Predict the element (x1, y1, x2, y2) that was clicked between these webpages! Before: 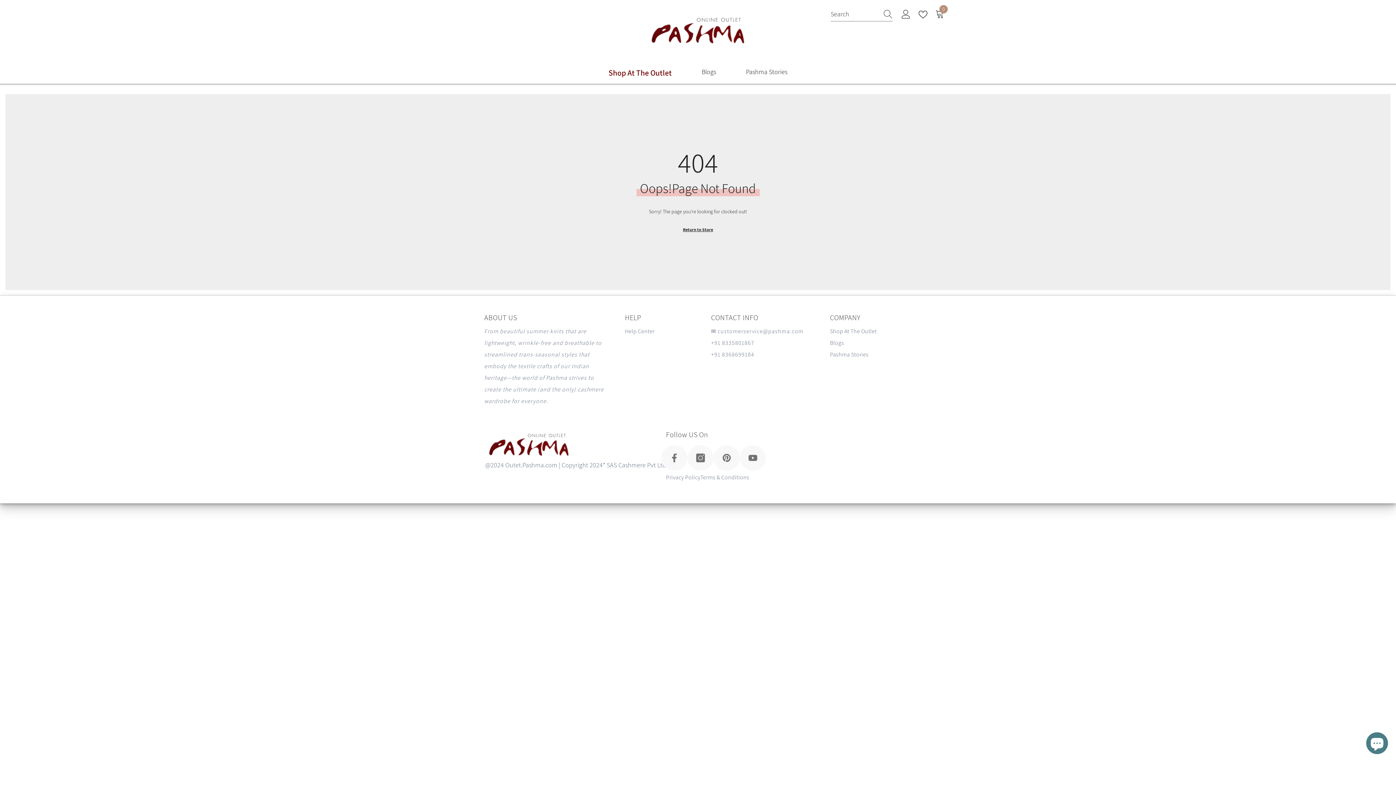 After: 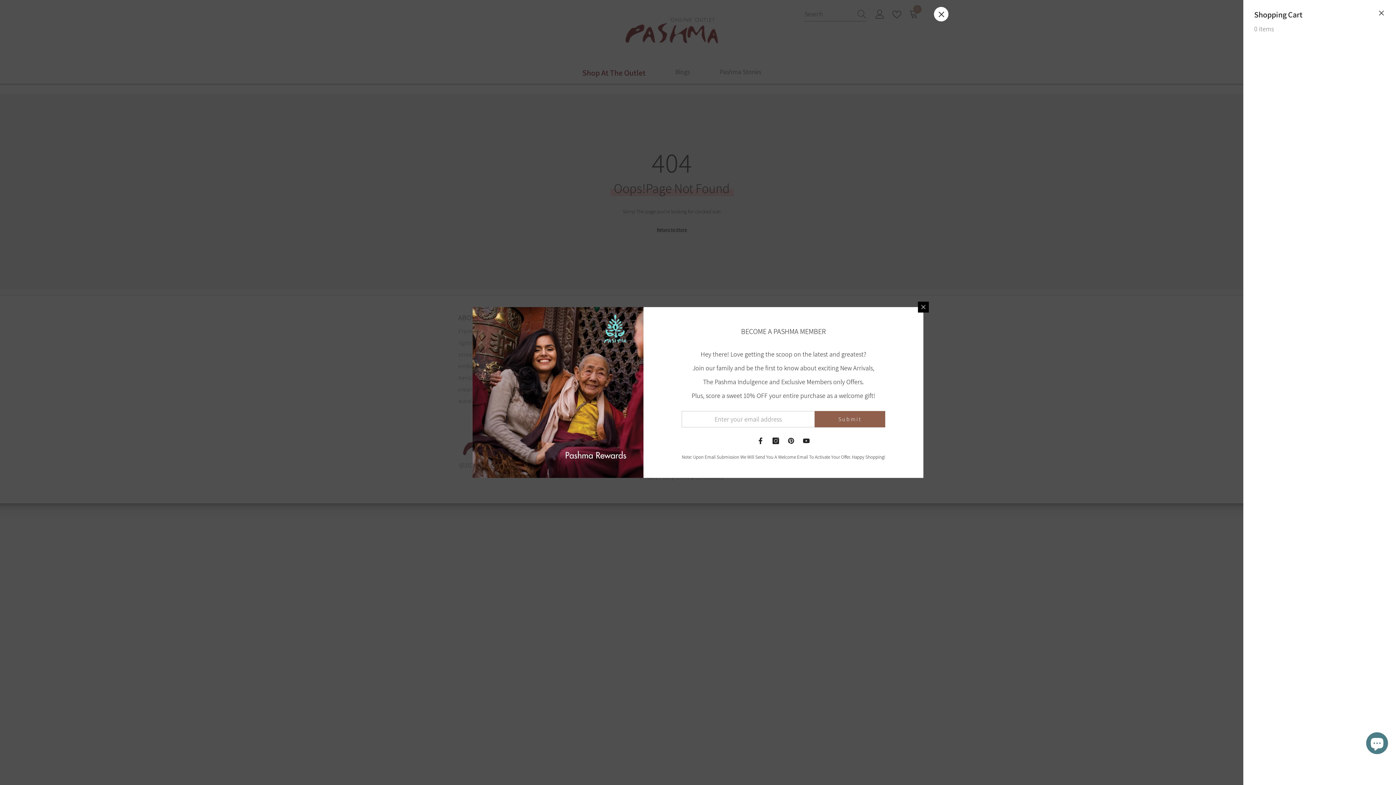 Action: label: 0
0 items bbox: (935, 10, 947, 18)